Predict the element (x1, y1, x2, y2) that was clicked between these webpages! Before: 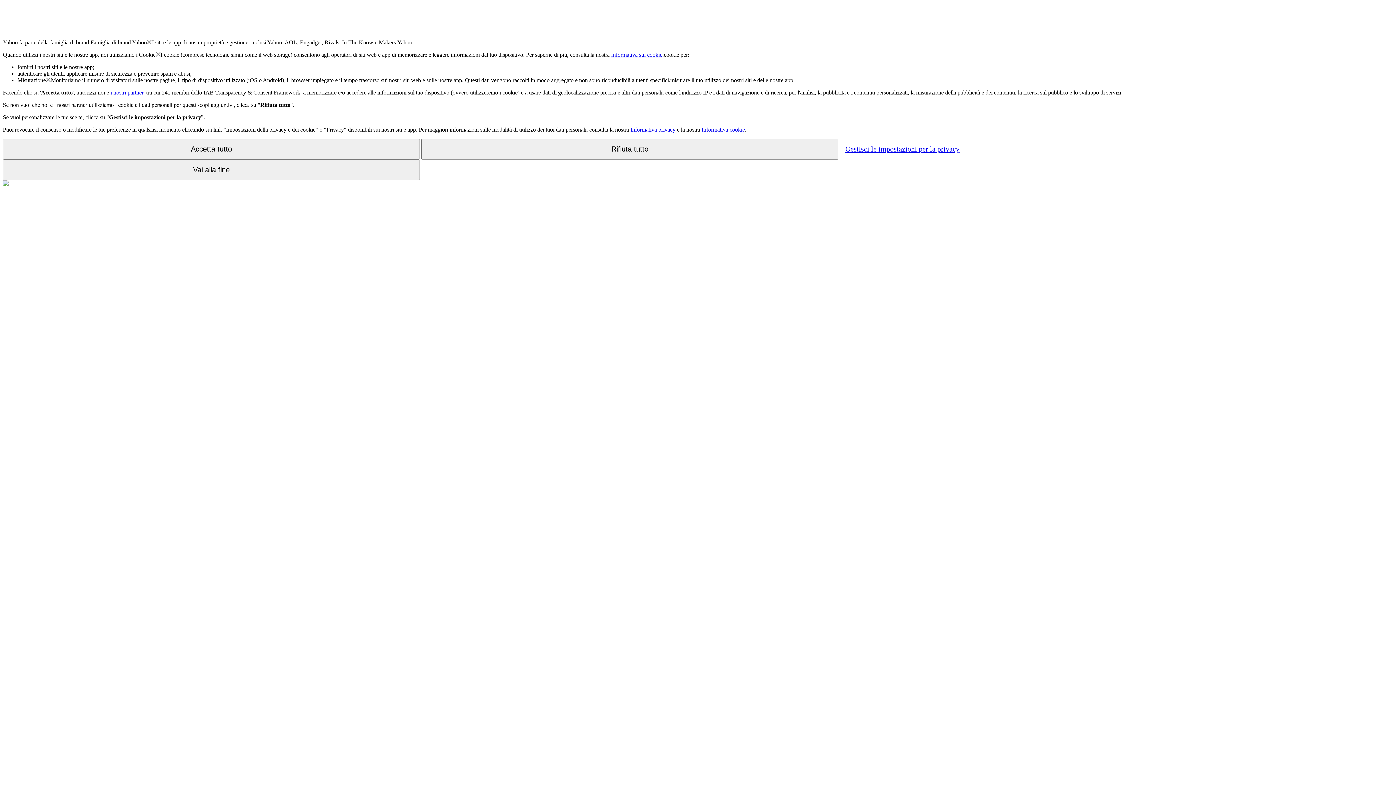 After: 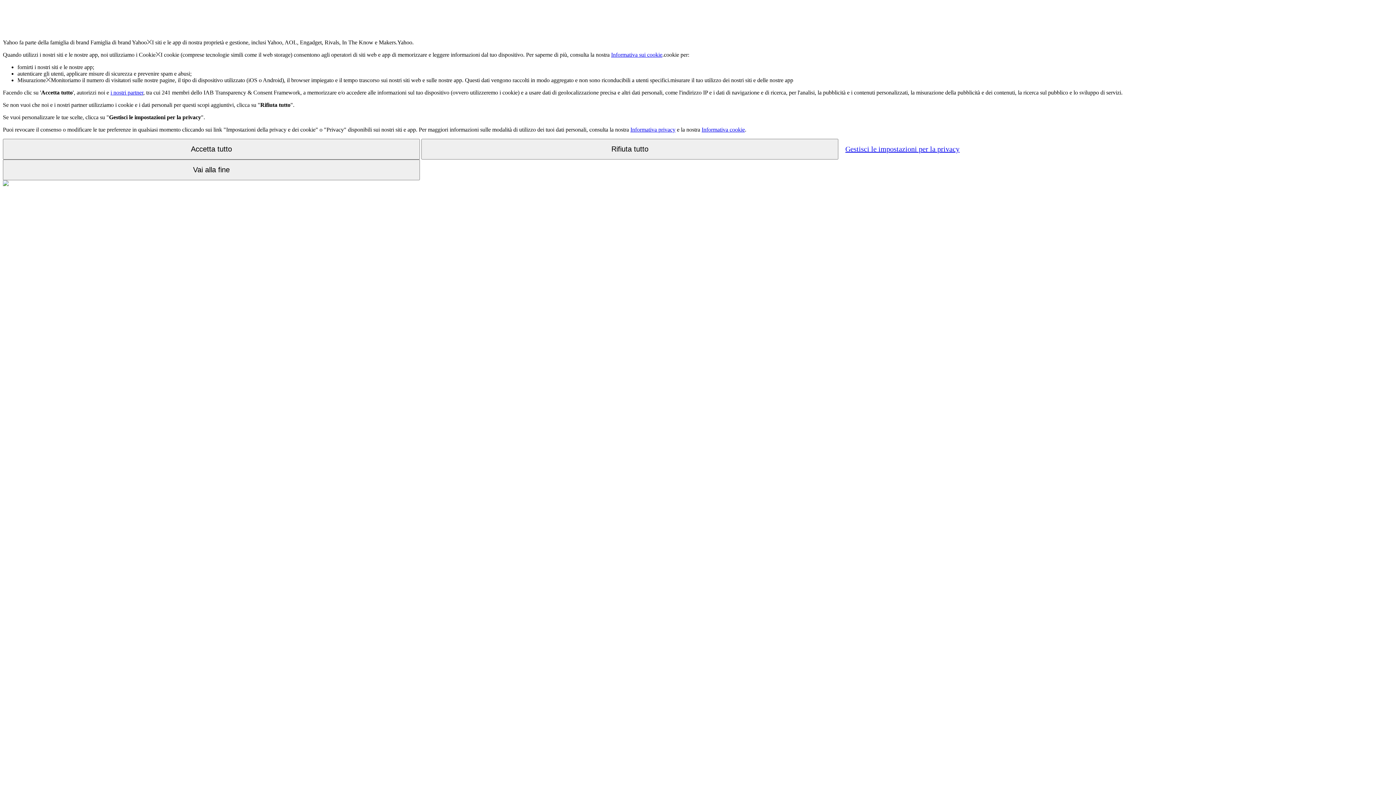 Action: bbox: (110, 89, 143, 95) label: i nostri partner